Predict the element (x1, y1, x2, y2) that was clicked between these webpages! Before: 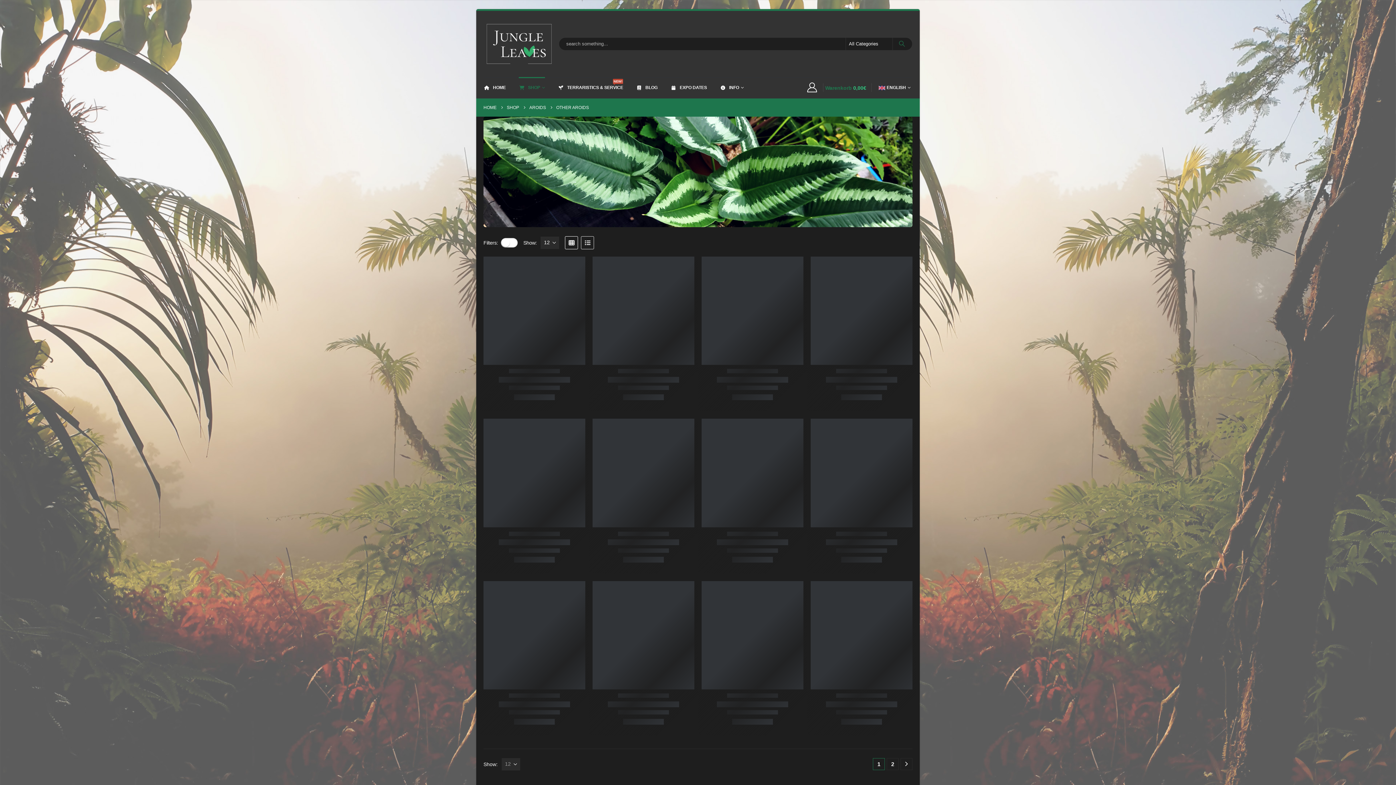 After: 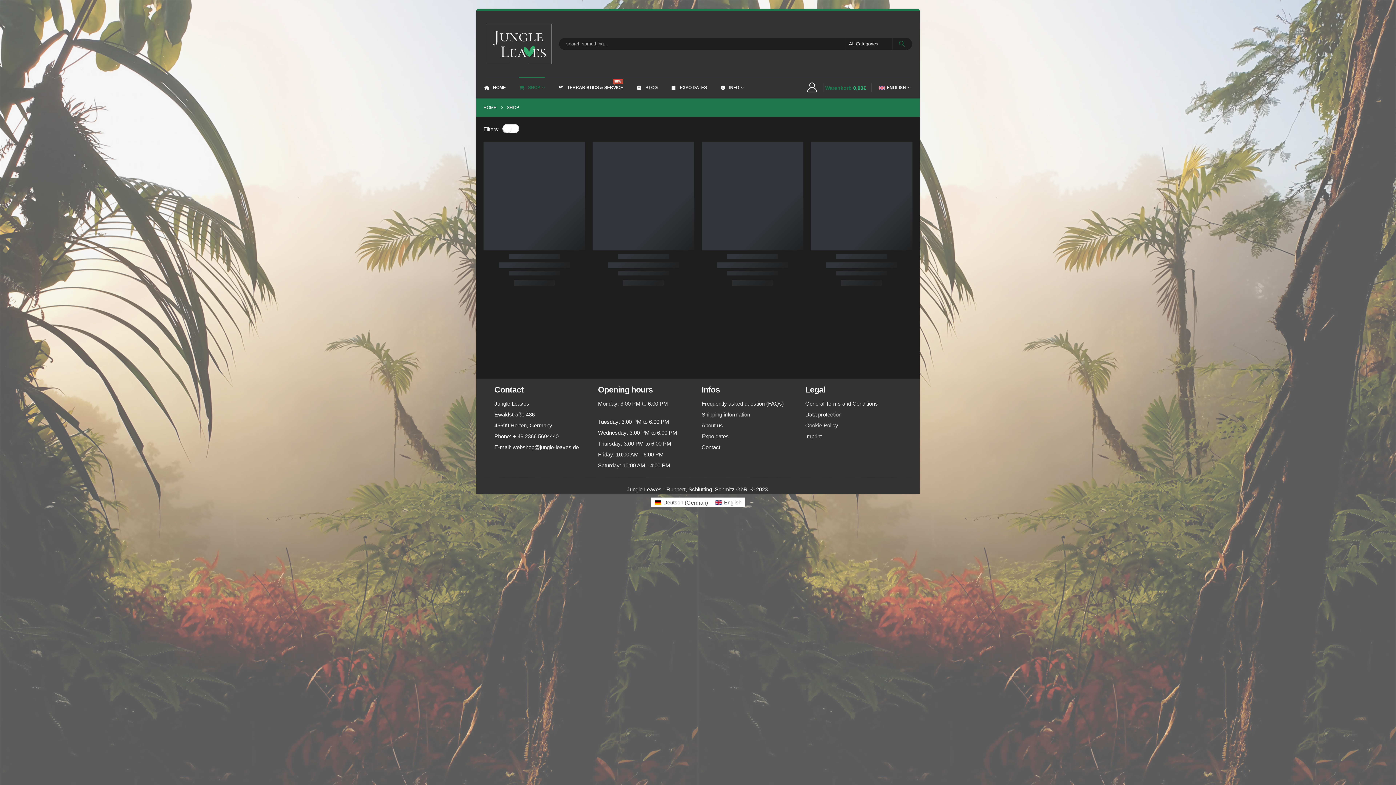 Action: bbox: (518, 77, 545, 98) label: SHOP